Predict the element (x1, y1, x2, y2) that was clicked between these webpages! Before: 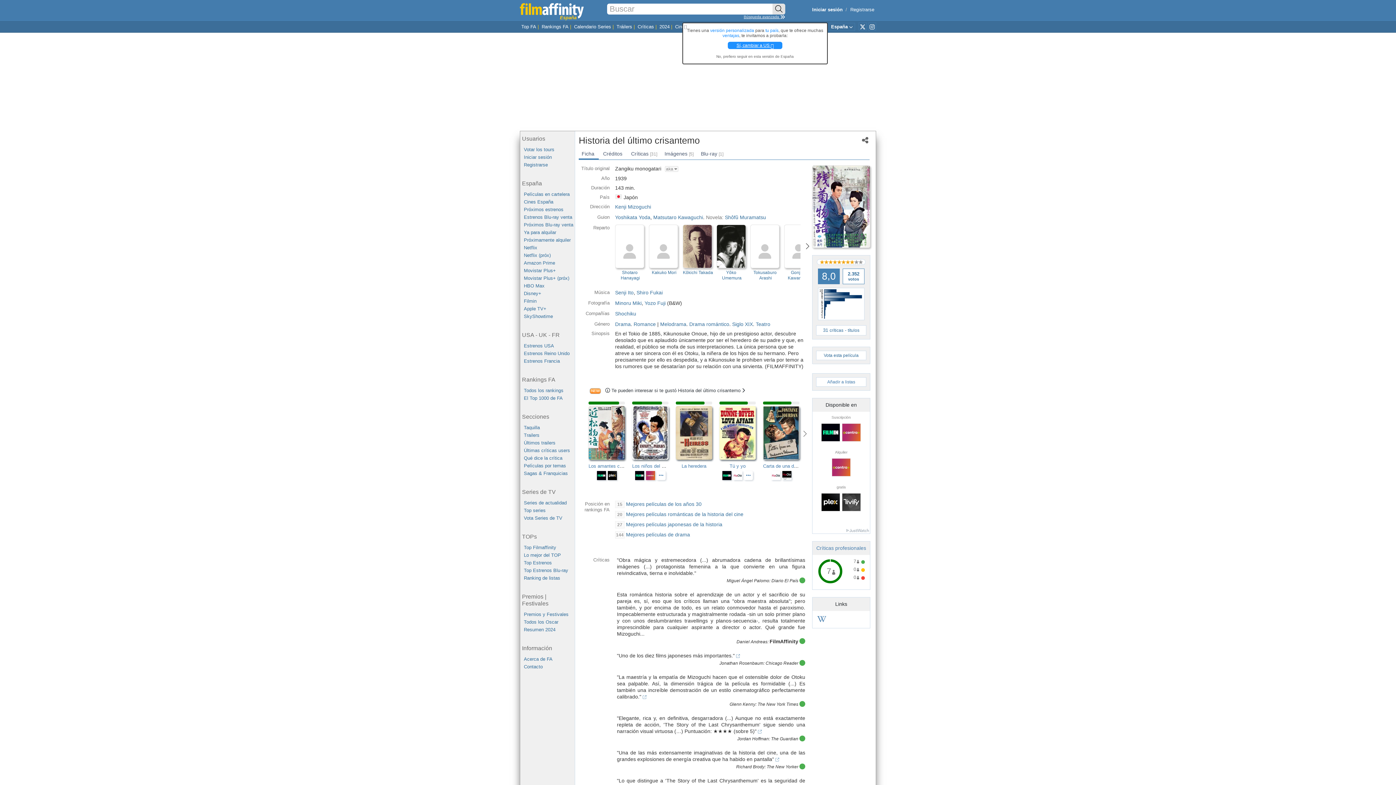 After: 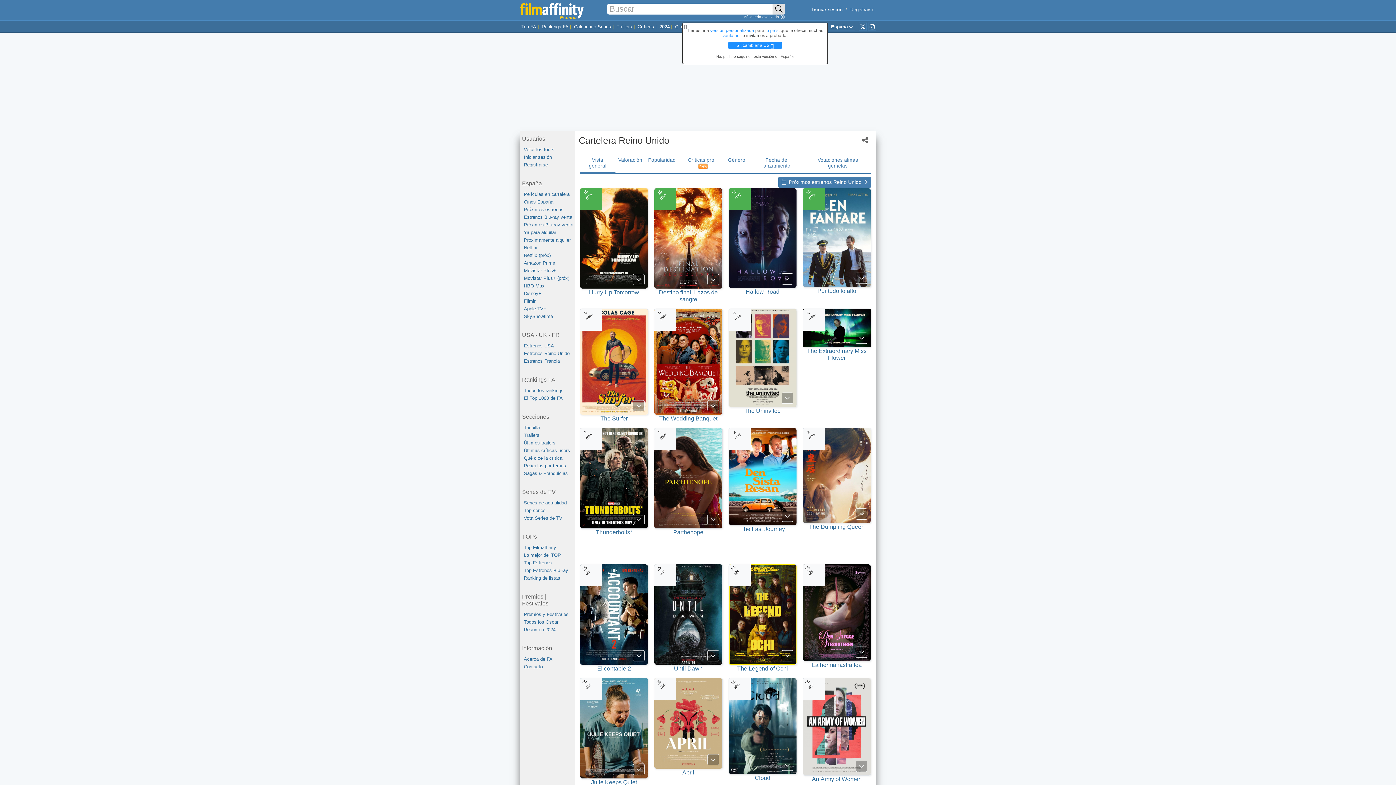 Action: label: Estrenos Reino Unido bbox: (524, 349, 574, 357)